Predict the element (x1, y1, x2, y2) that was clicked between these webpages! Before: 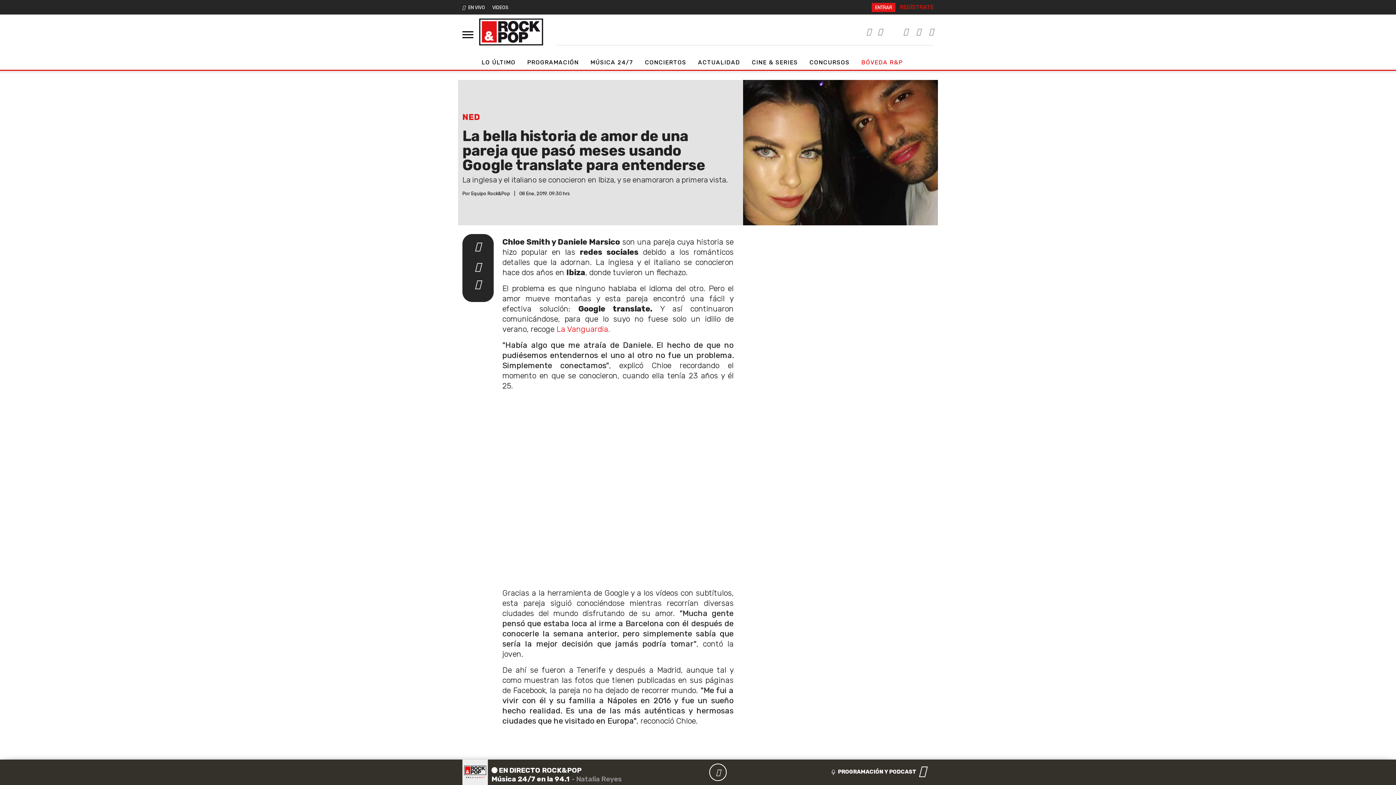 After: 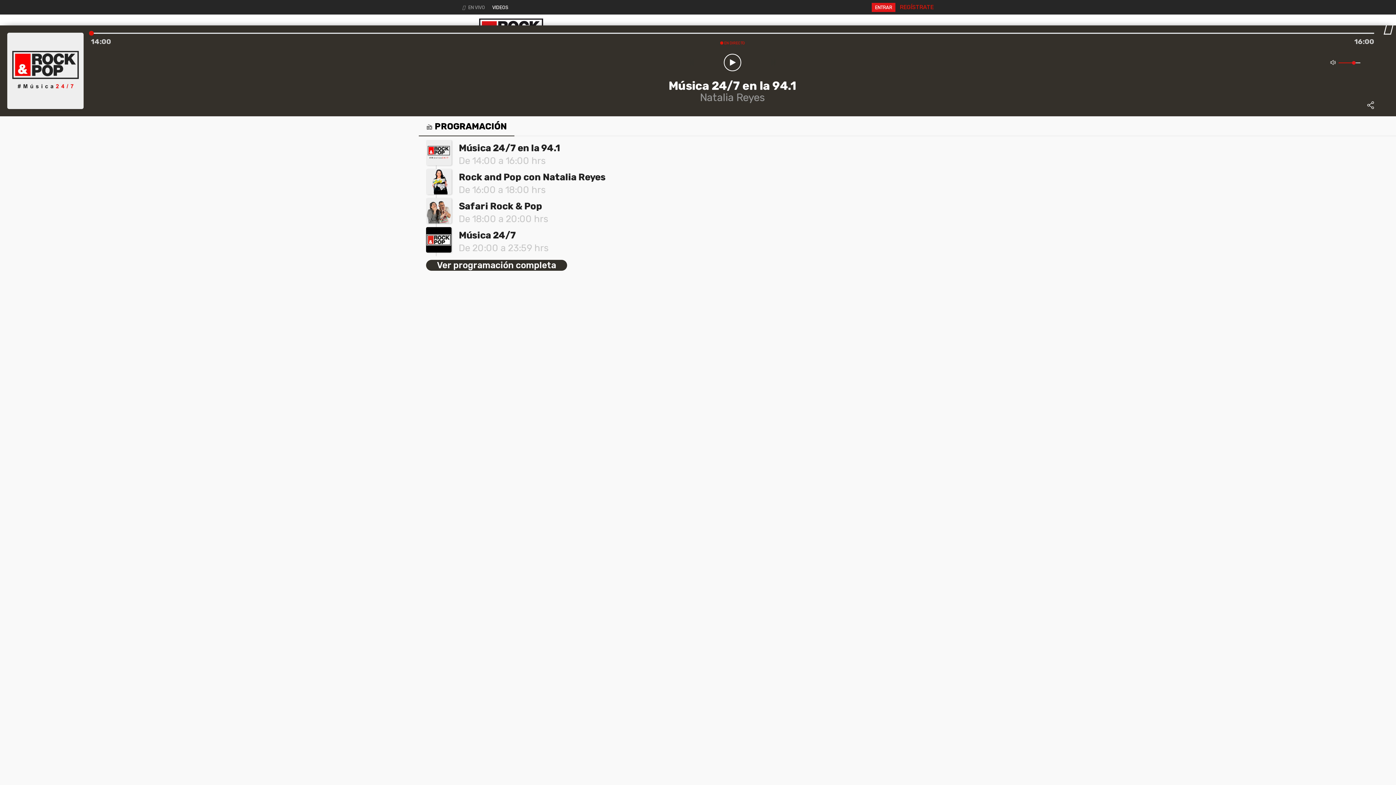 Action: label: EN VIVO bbox: (462, 4, 485, 10)